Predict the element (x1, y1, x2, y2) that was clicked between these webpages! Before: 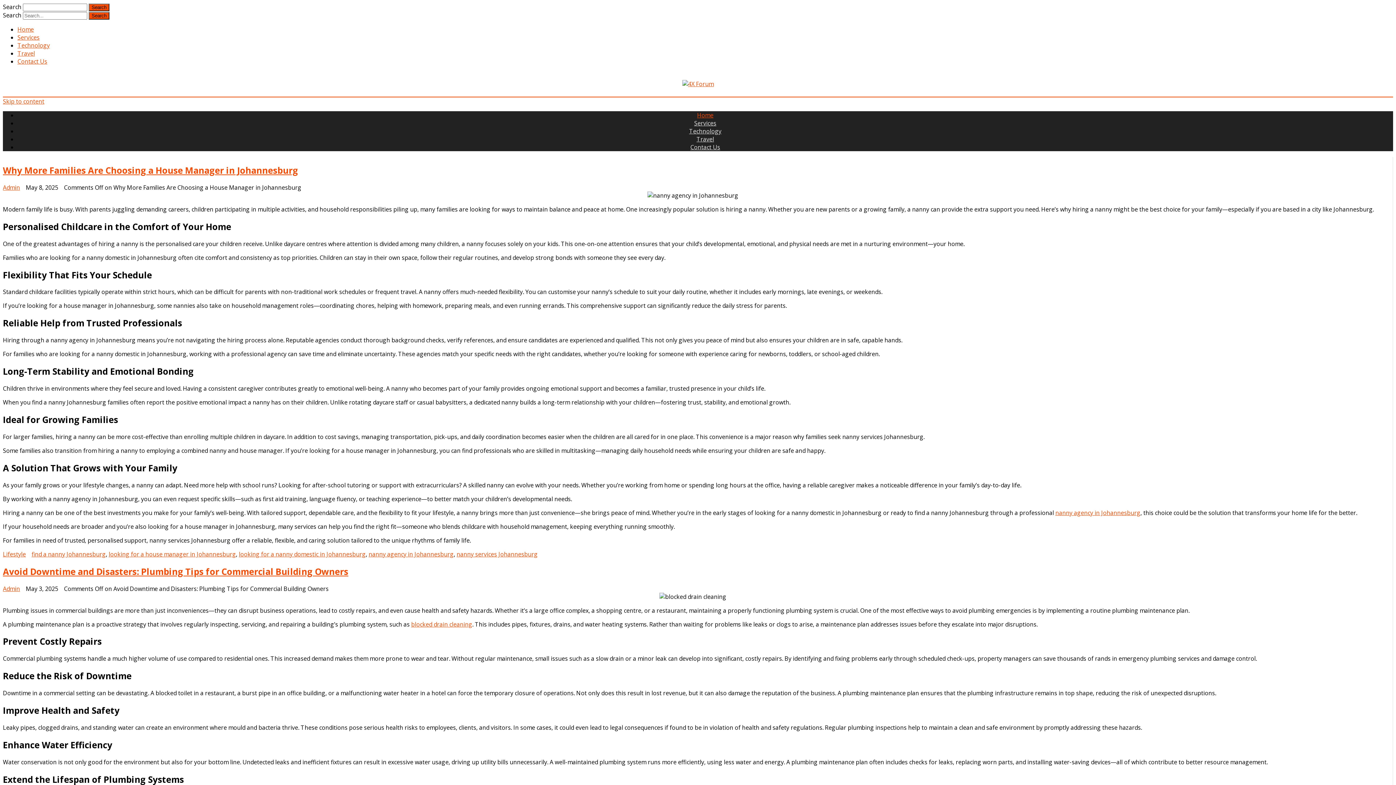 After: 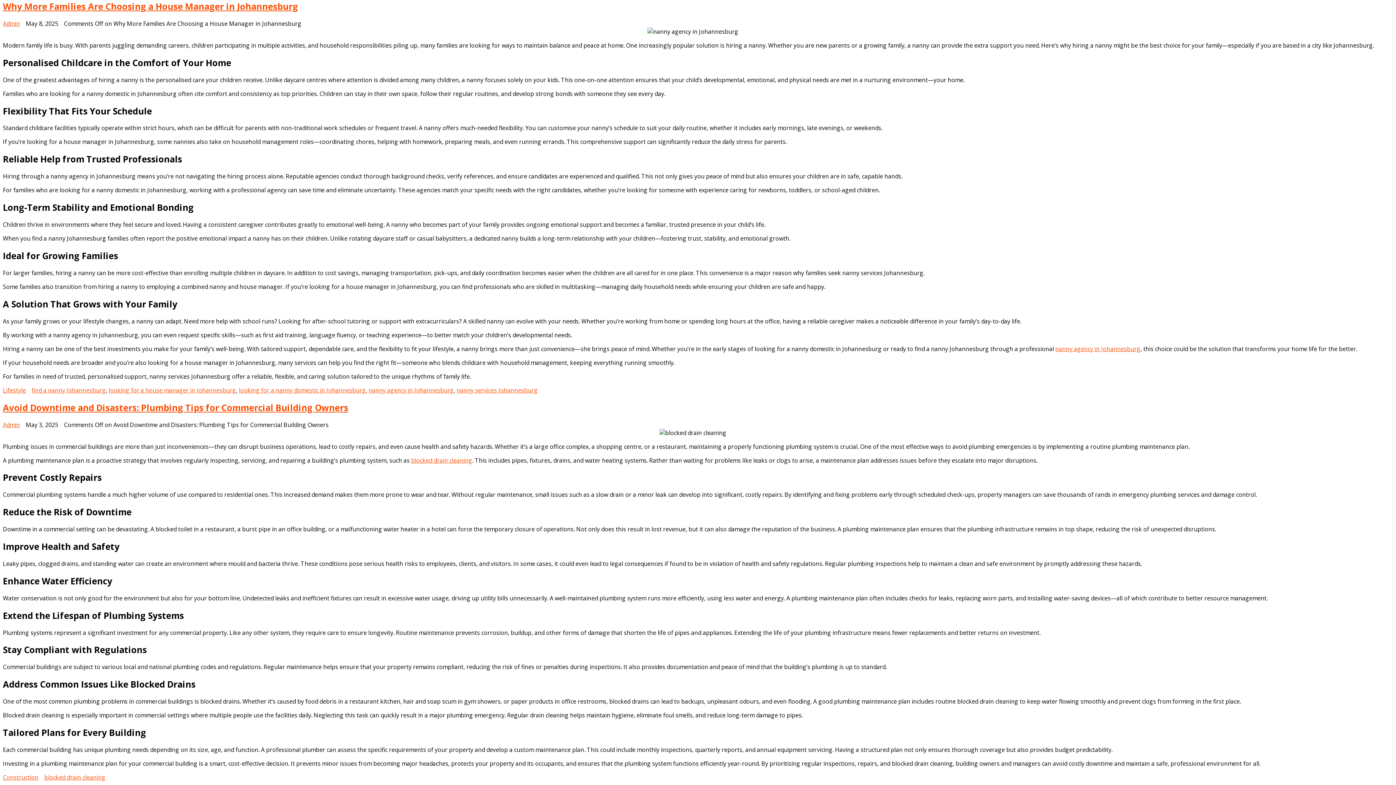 Action: label: Skip to content bbox: (2, 97, 44, 105)